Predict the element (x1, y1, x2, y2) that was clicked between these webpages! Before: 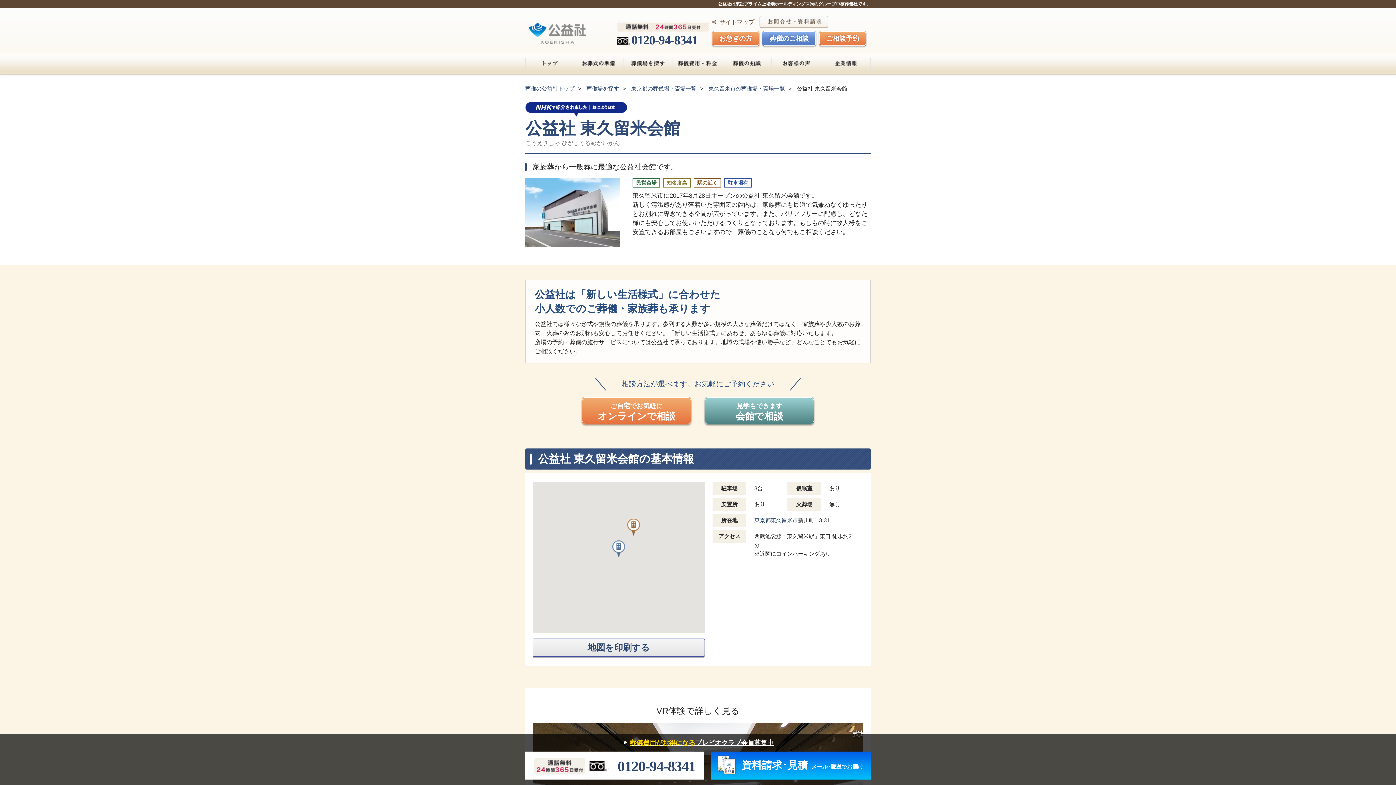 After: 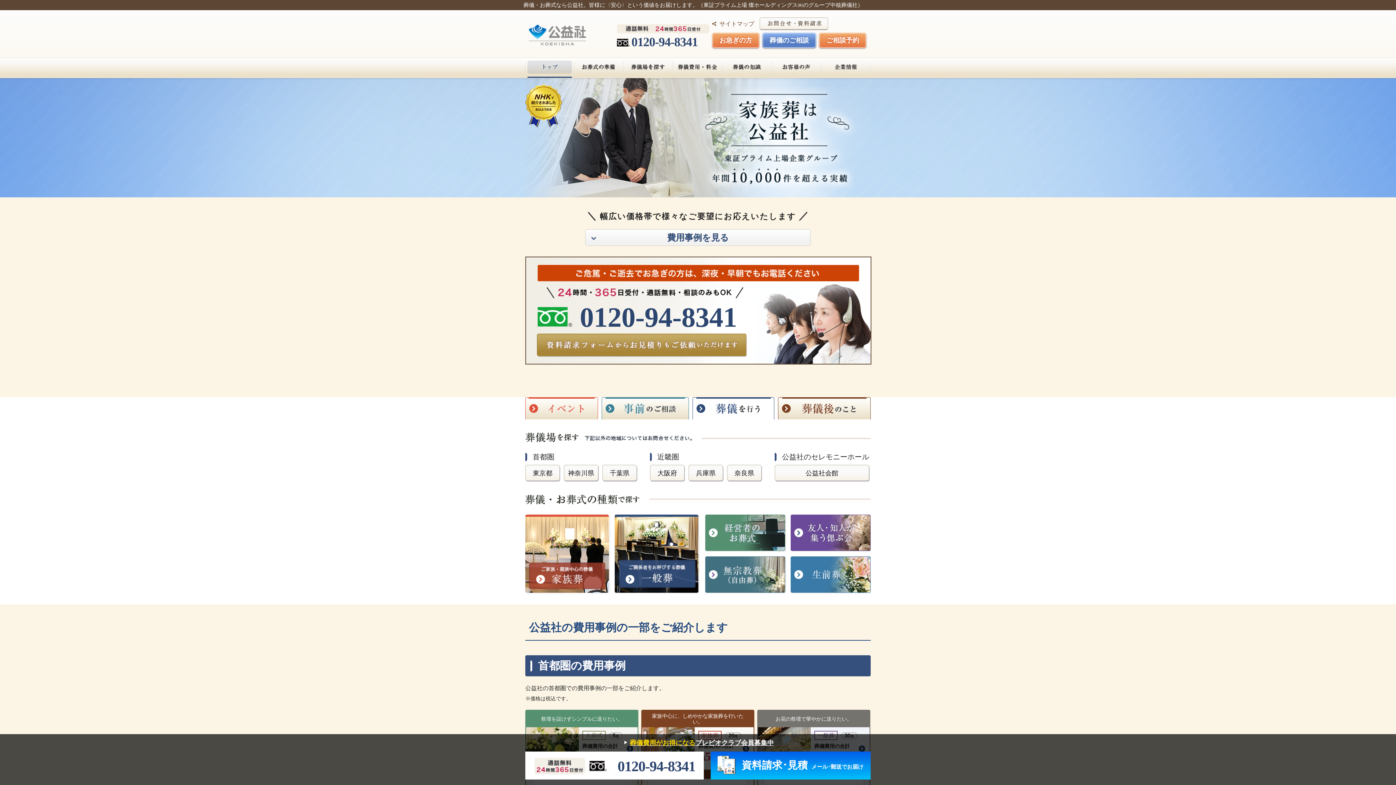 Action: bbox: (529, 22, 586, 46)